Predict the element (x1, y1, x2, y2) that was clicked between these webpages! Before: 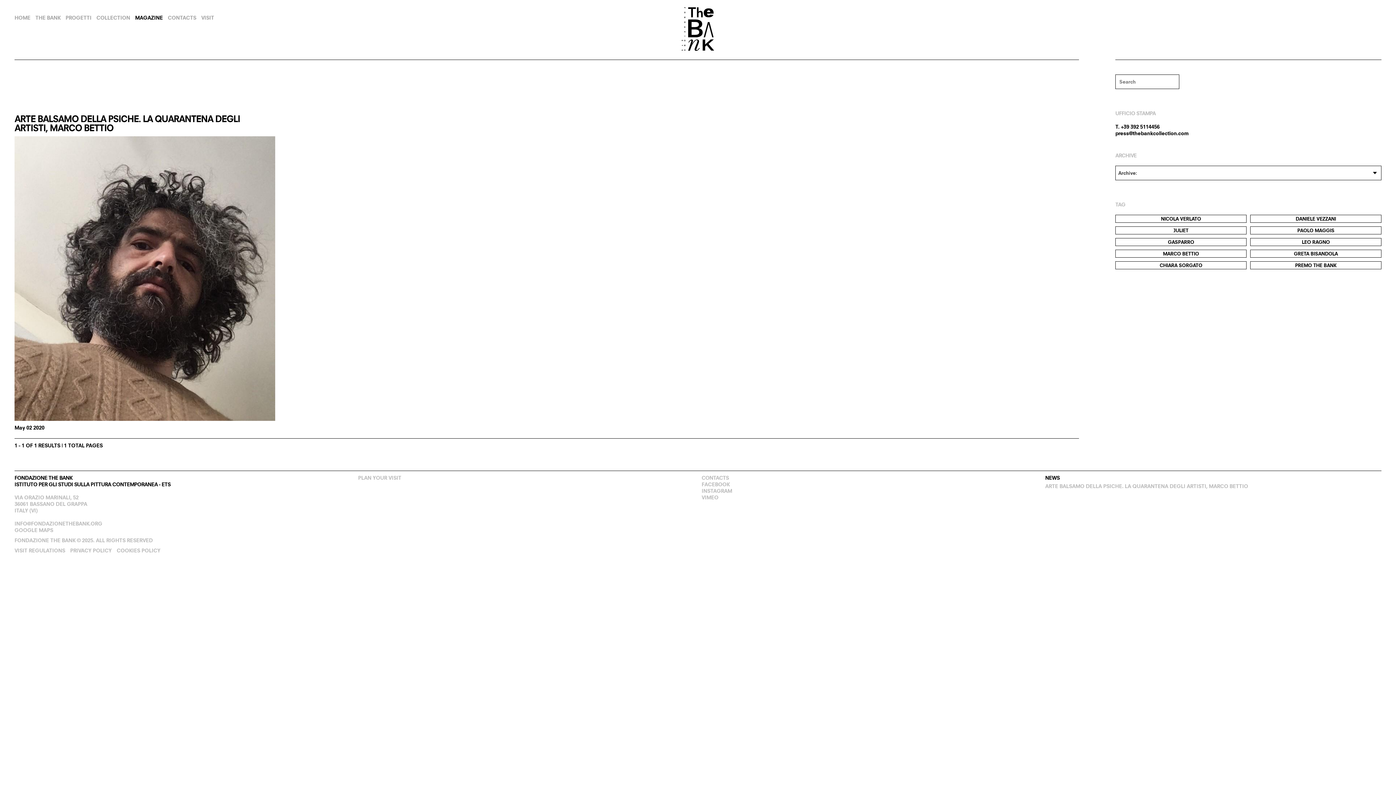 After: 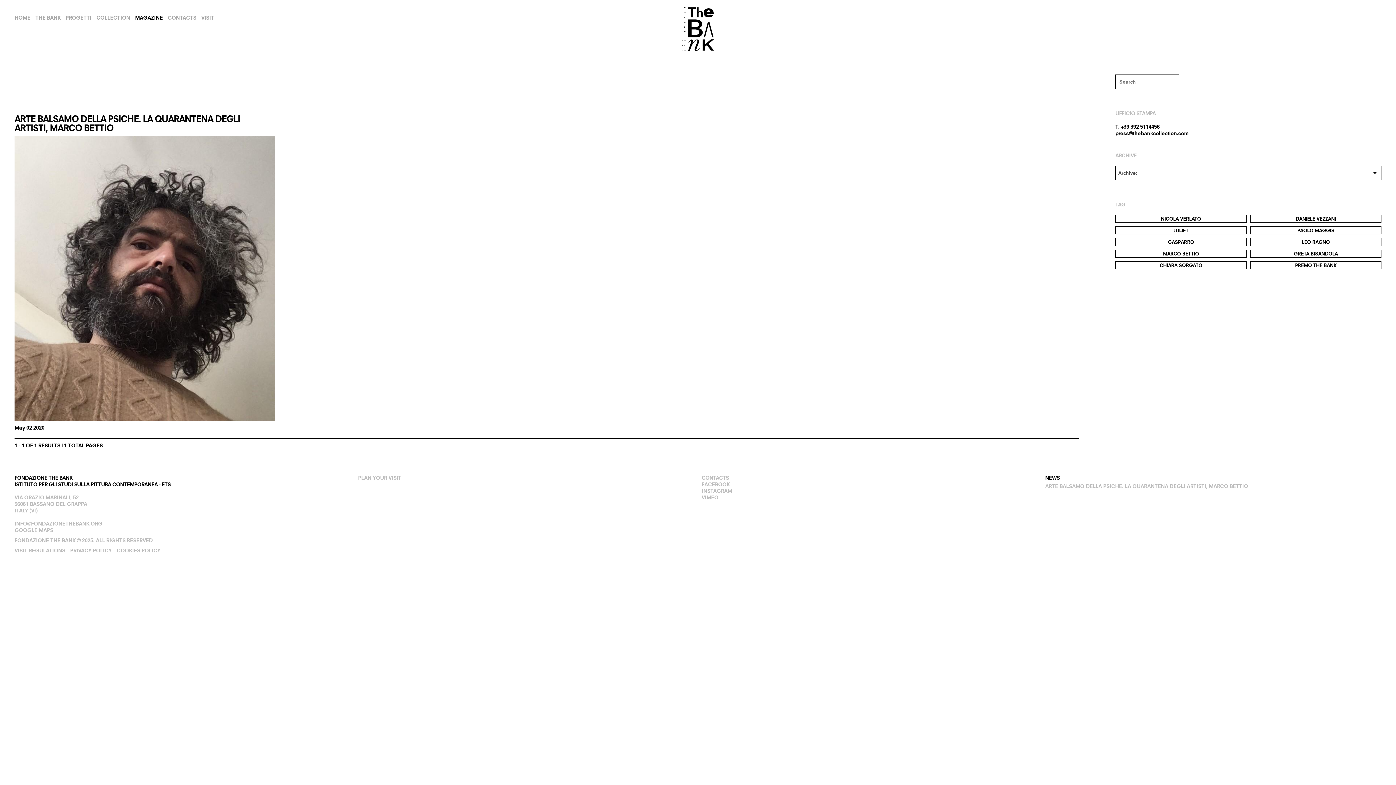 Action: bbox: (1115, 249, 1246, 257) label: MARCO BETTIO